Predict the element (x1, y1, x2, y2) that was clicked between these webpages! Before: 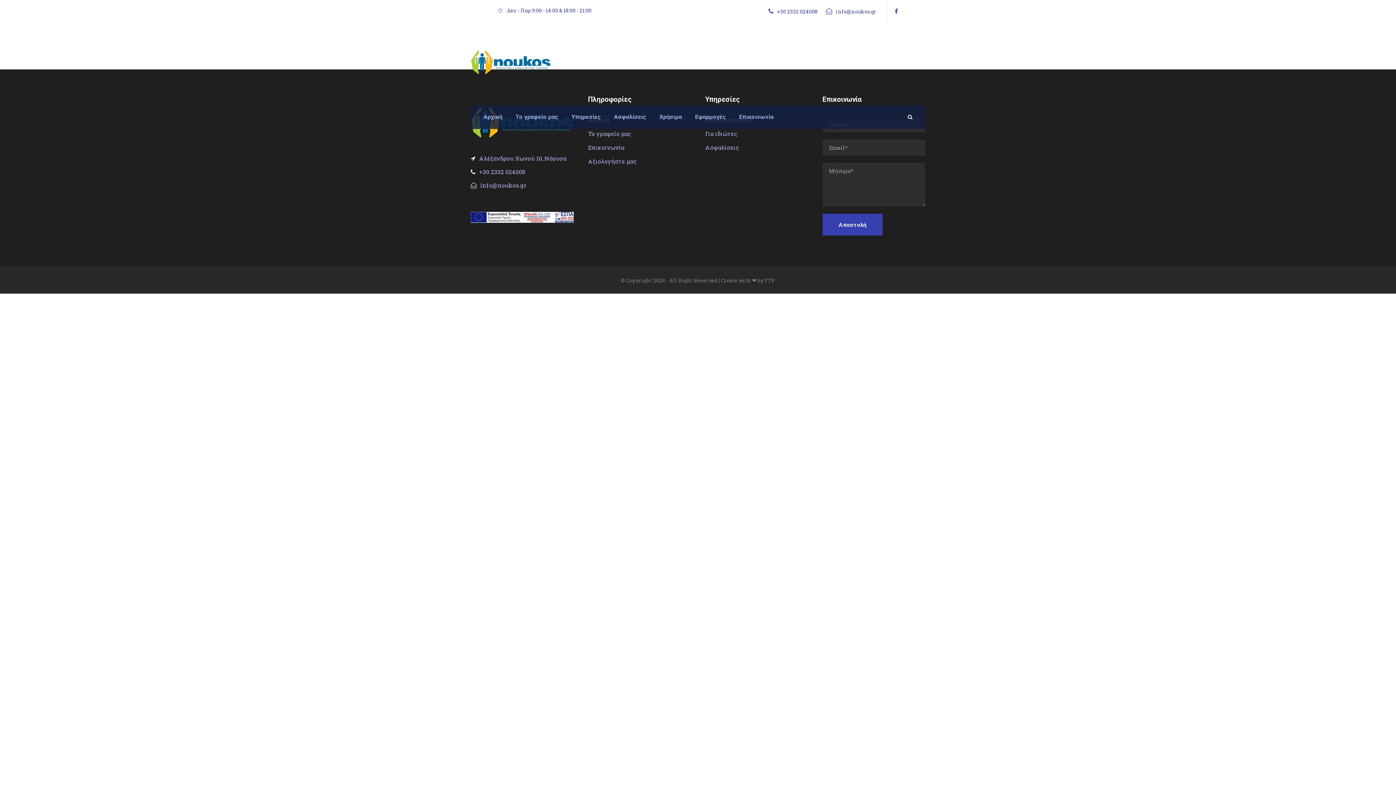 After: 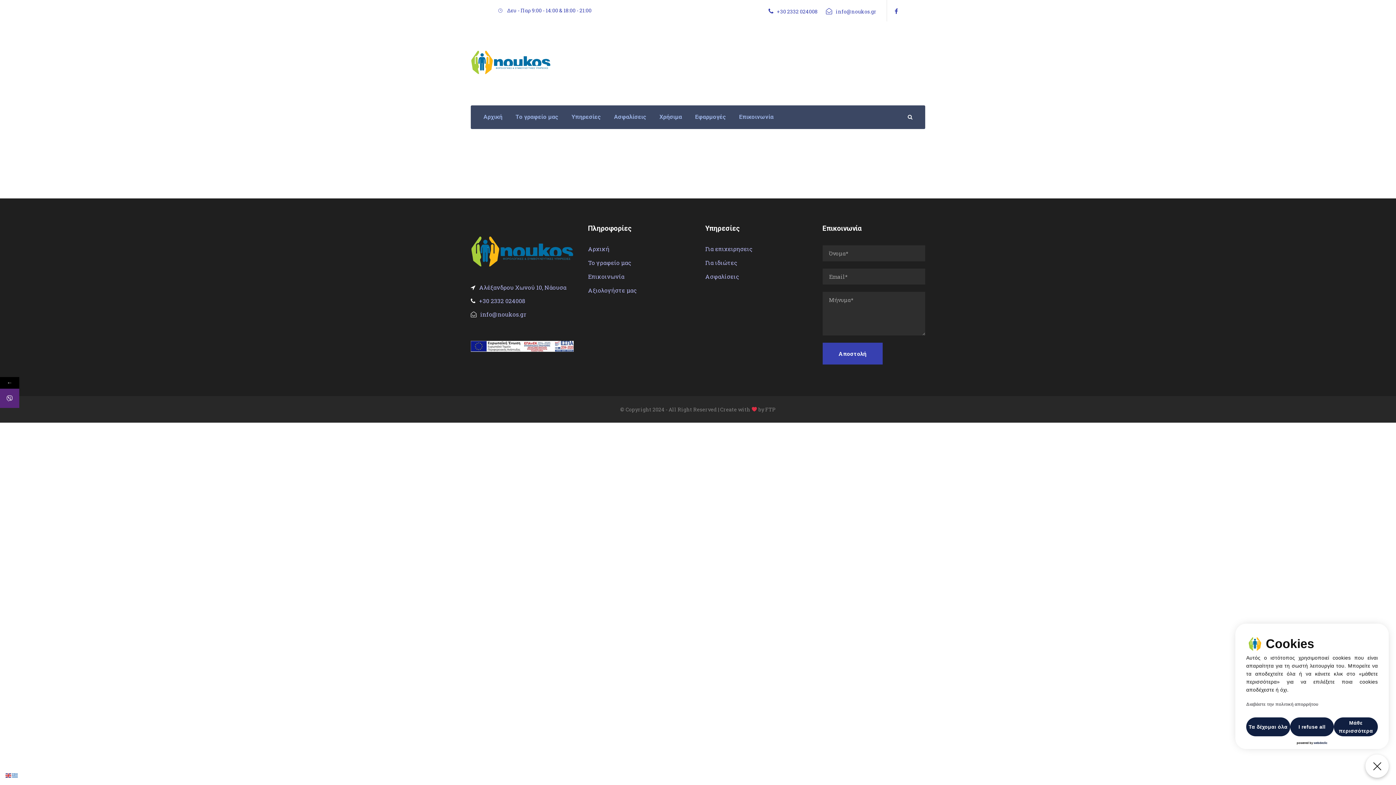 Action: bbox: (777, 8, 817, 14) label: +30 2332 024008